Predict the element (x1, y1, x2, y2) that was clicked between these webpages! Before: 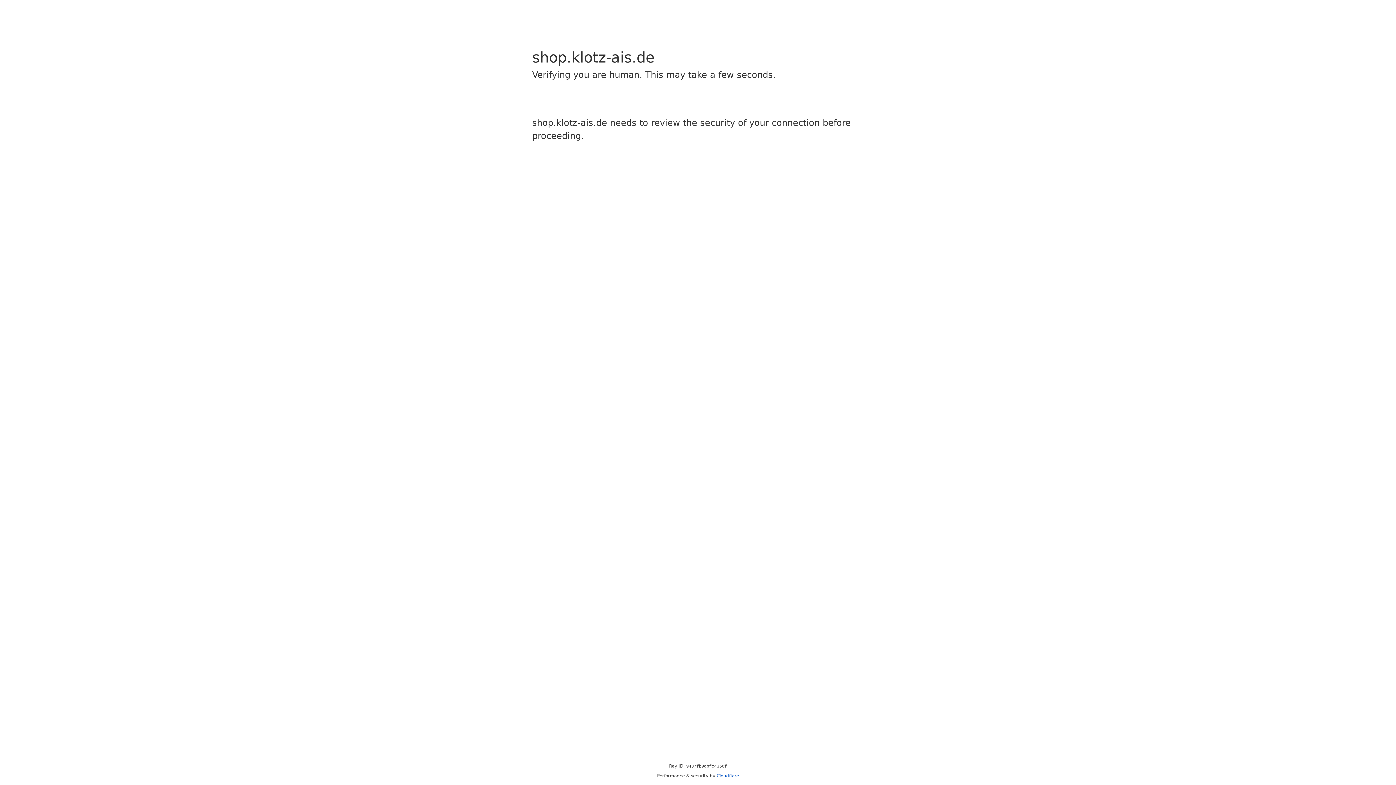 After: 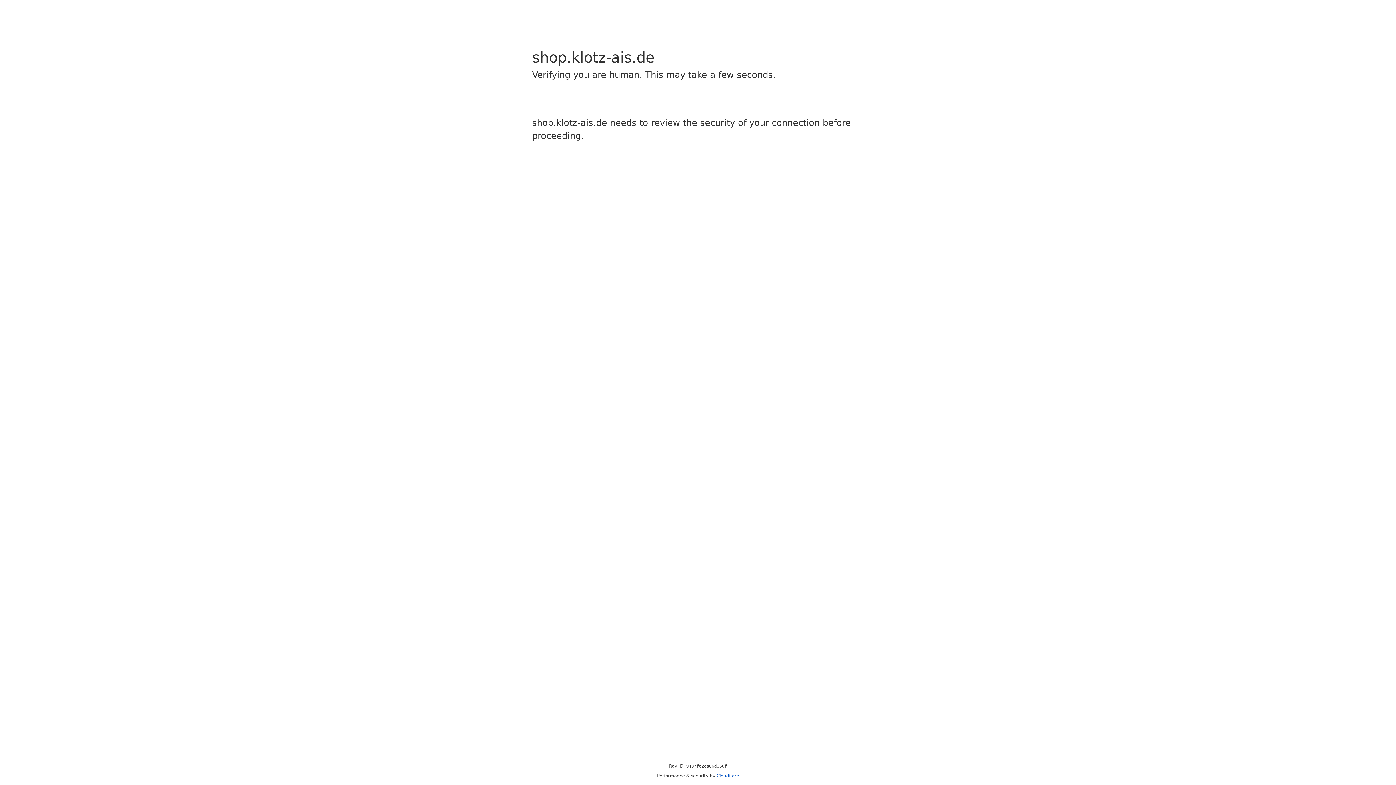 Action: bbox: (716, 773, 739, 778) label: Cloudflare